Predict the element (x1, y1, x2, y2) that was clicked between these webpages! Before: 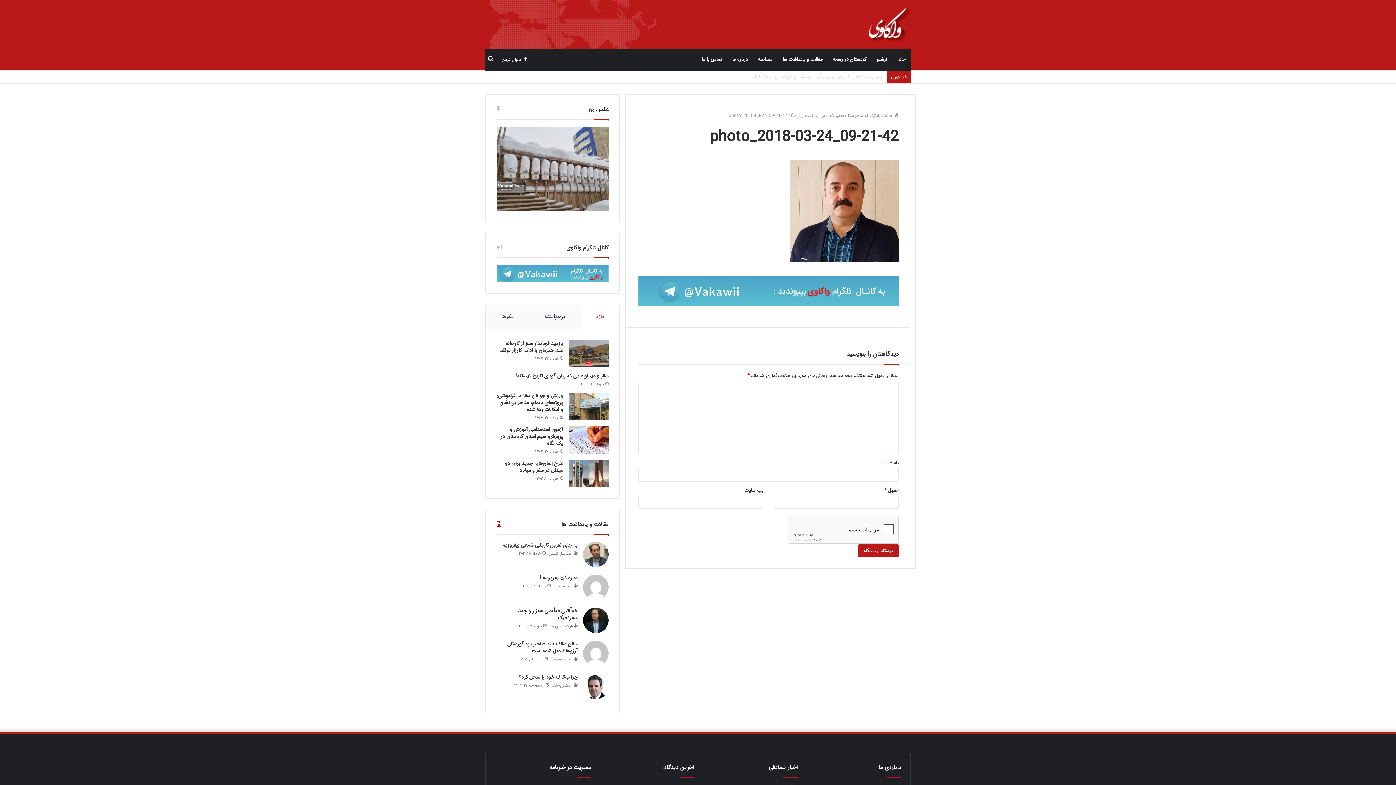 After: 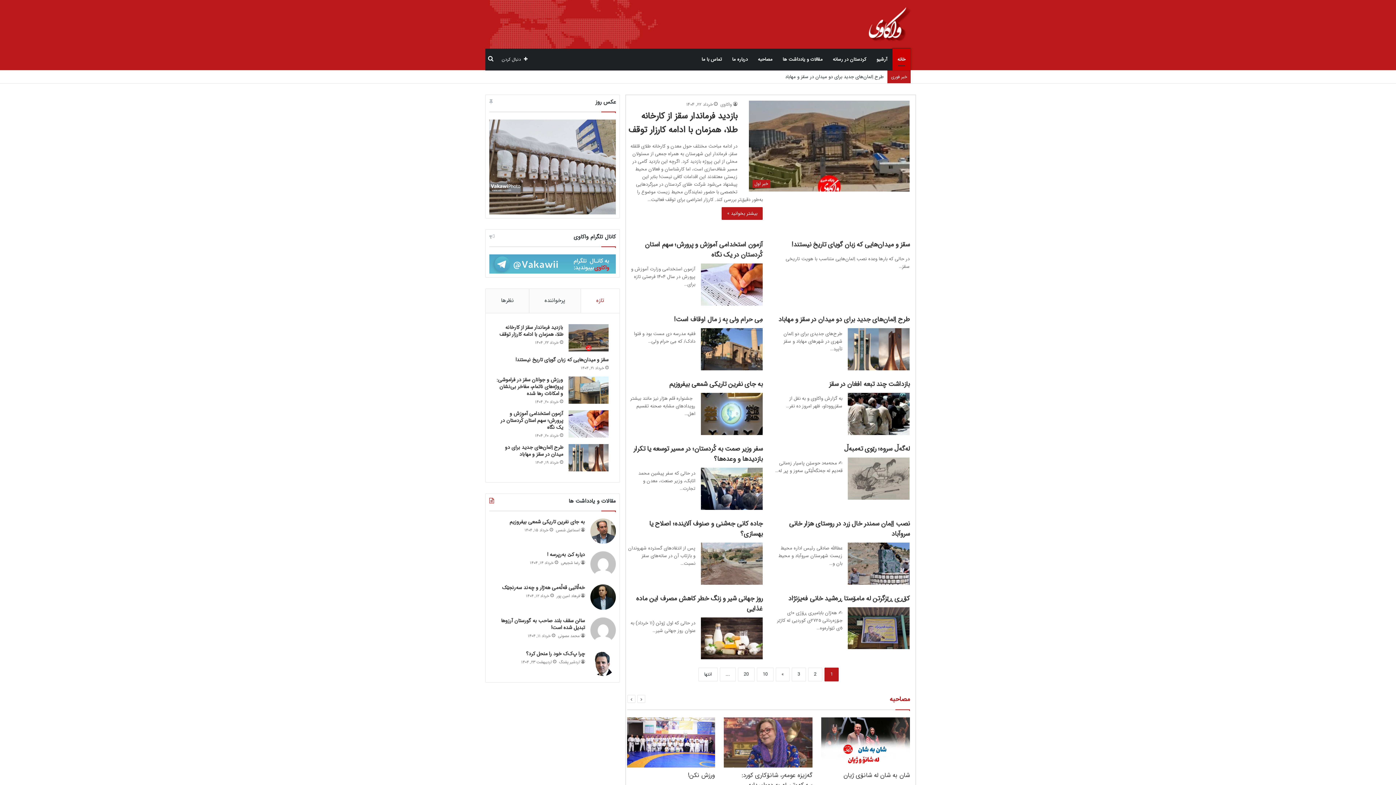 Action: bbox: (885, 112, 898, 119) label:  خانه